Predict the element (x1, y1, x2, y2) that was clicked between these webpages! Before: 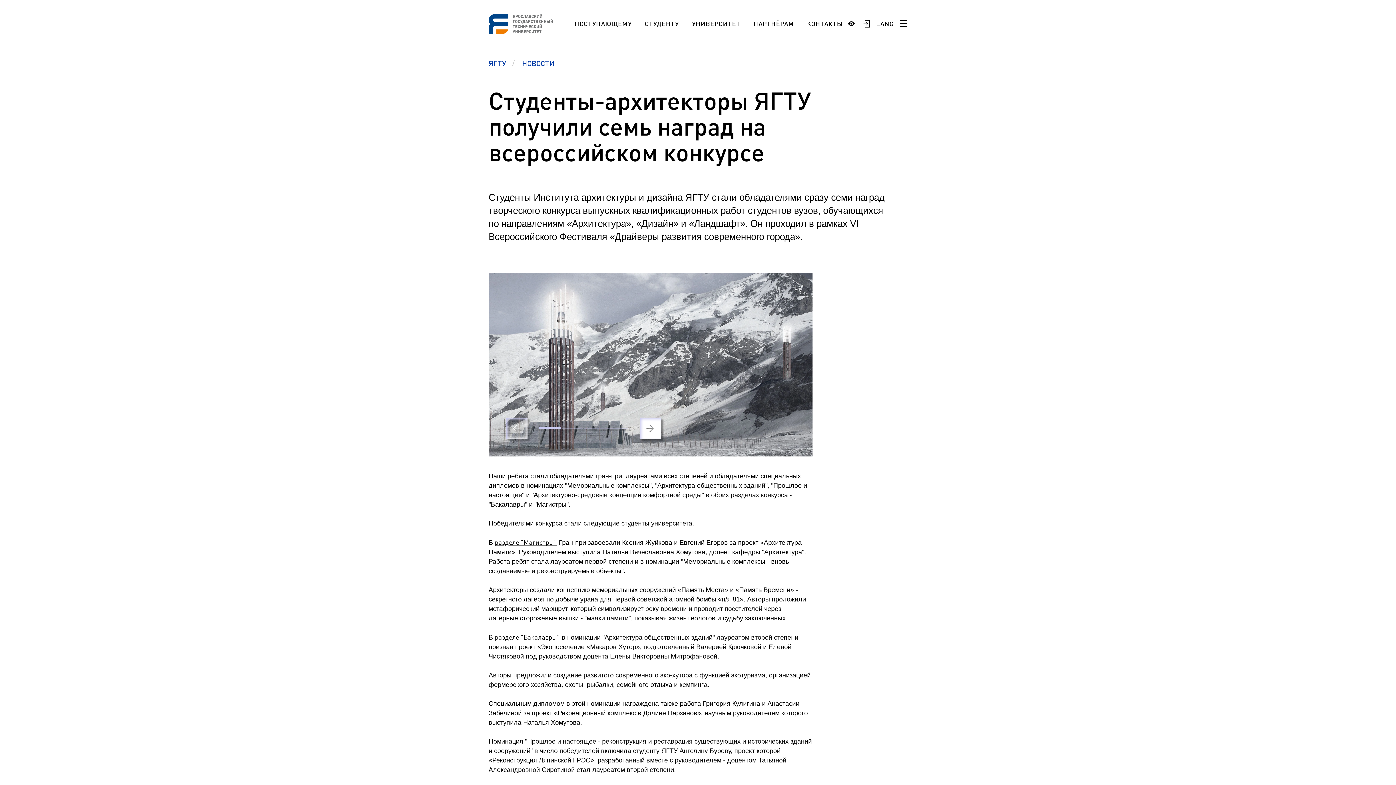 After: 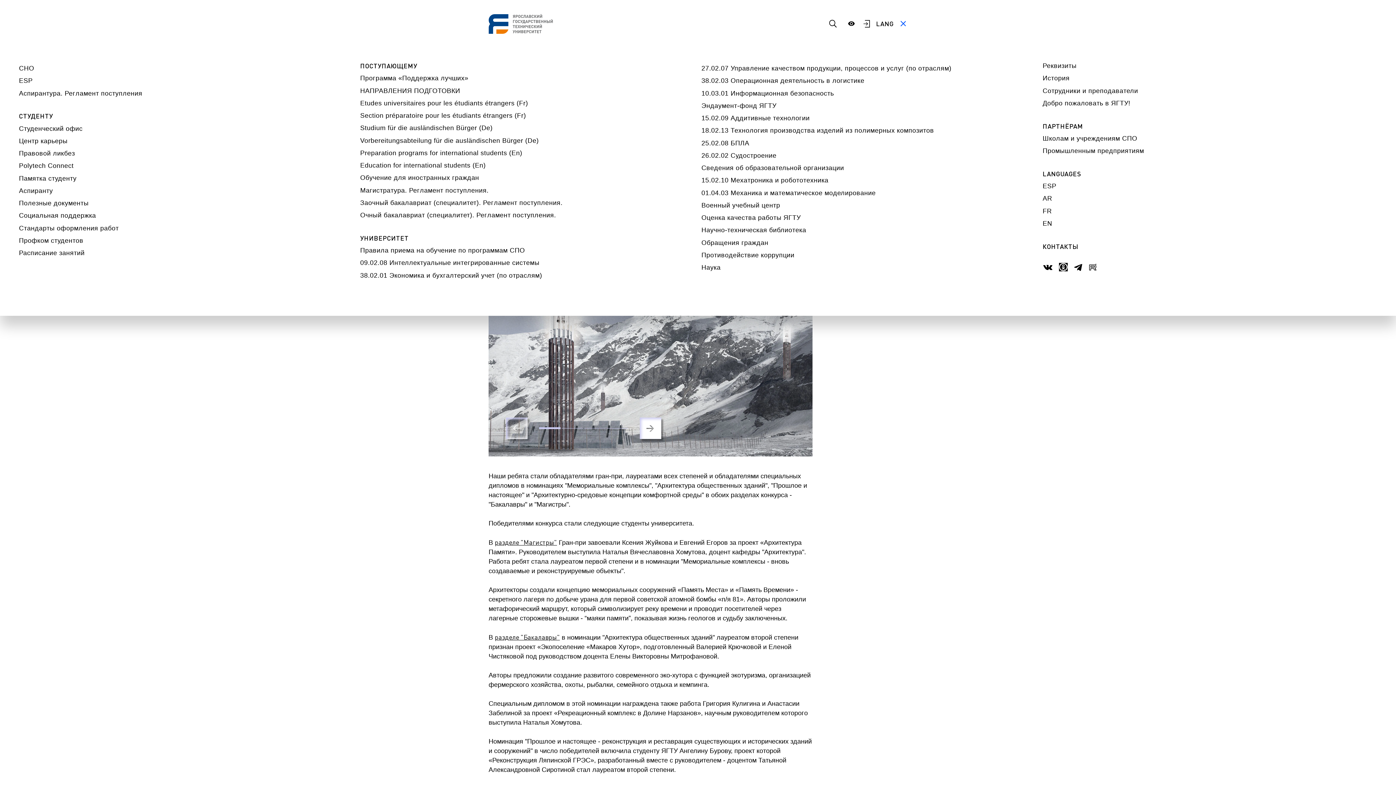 Action: bbox: (895, 15, 911, 31)